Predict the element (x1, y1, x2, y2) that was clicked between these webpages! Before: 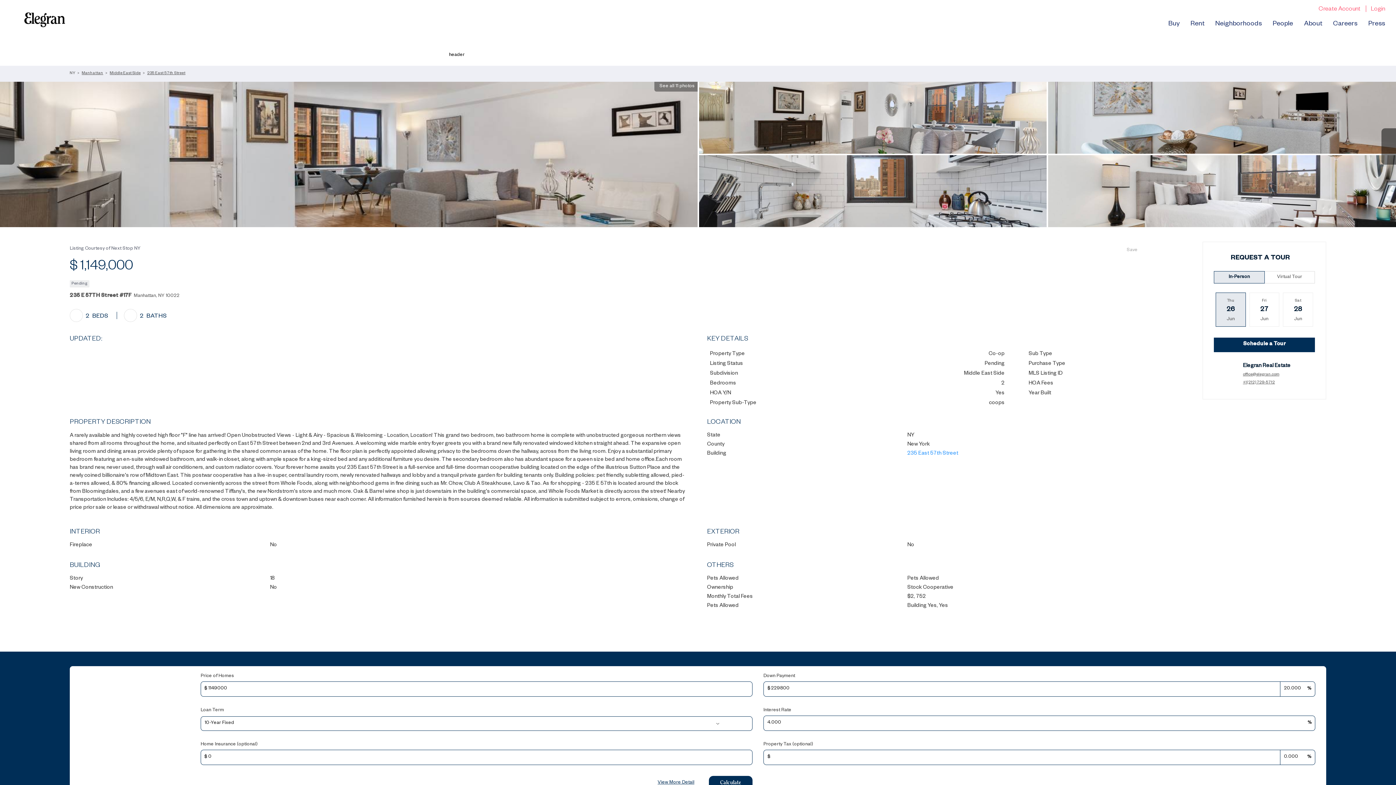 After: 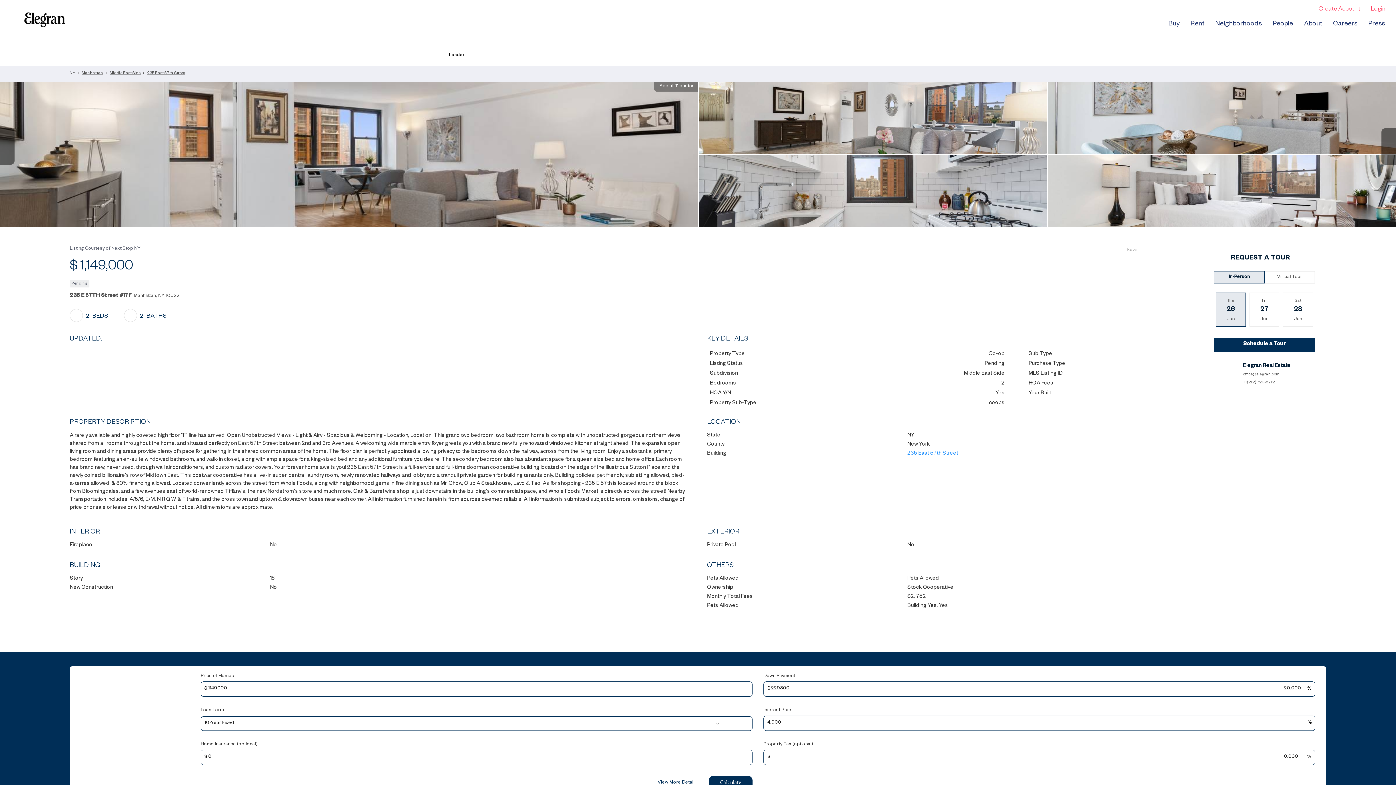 Action: label: Submit data for calculation bbox: (709, 776, 752, 790)